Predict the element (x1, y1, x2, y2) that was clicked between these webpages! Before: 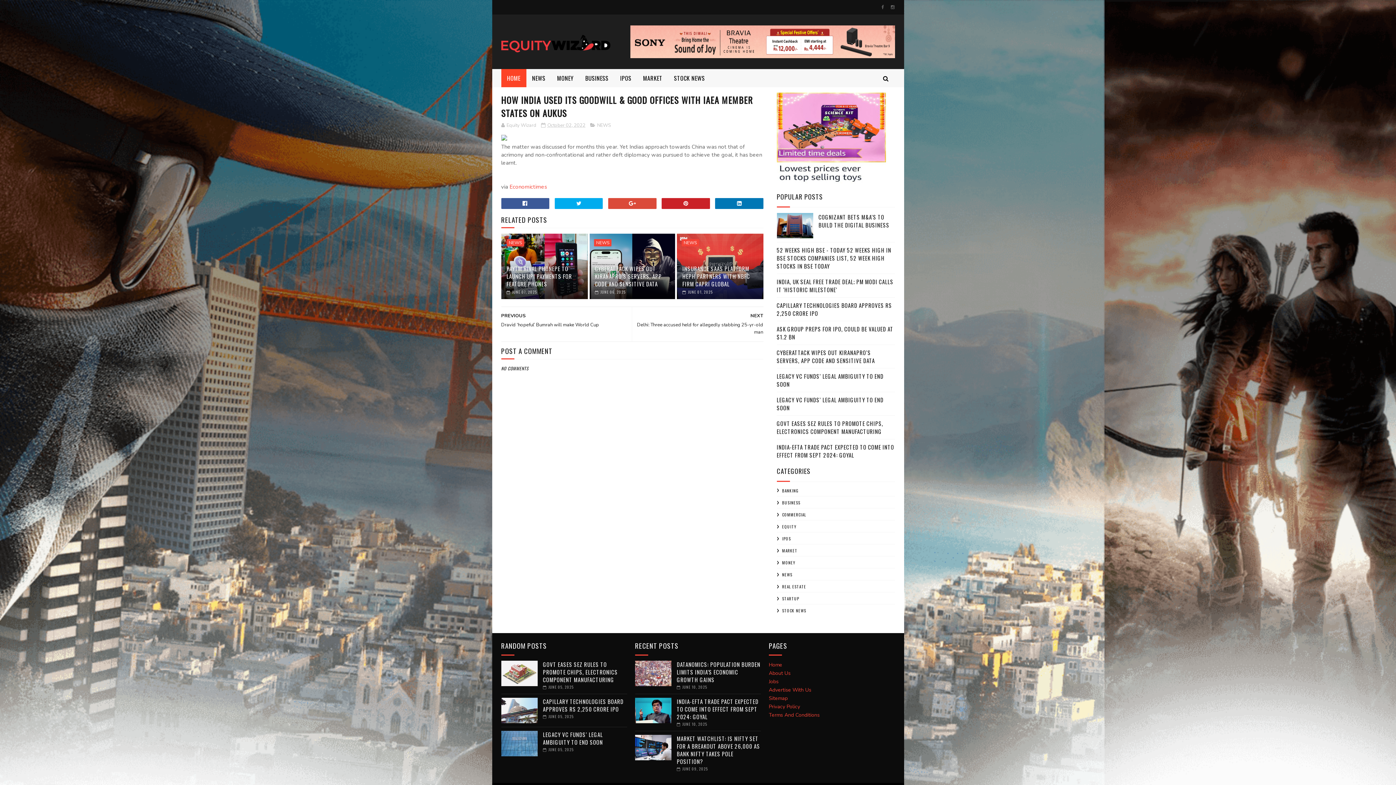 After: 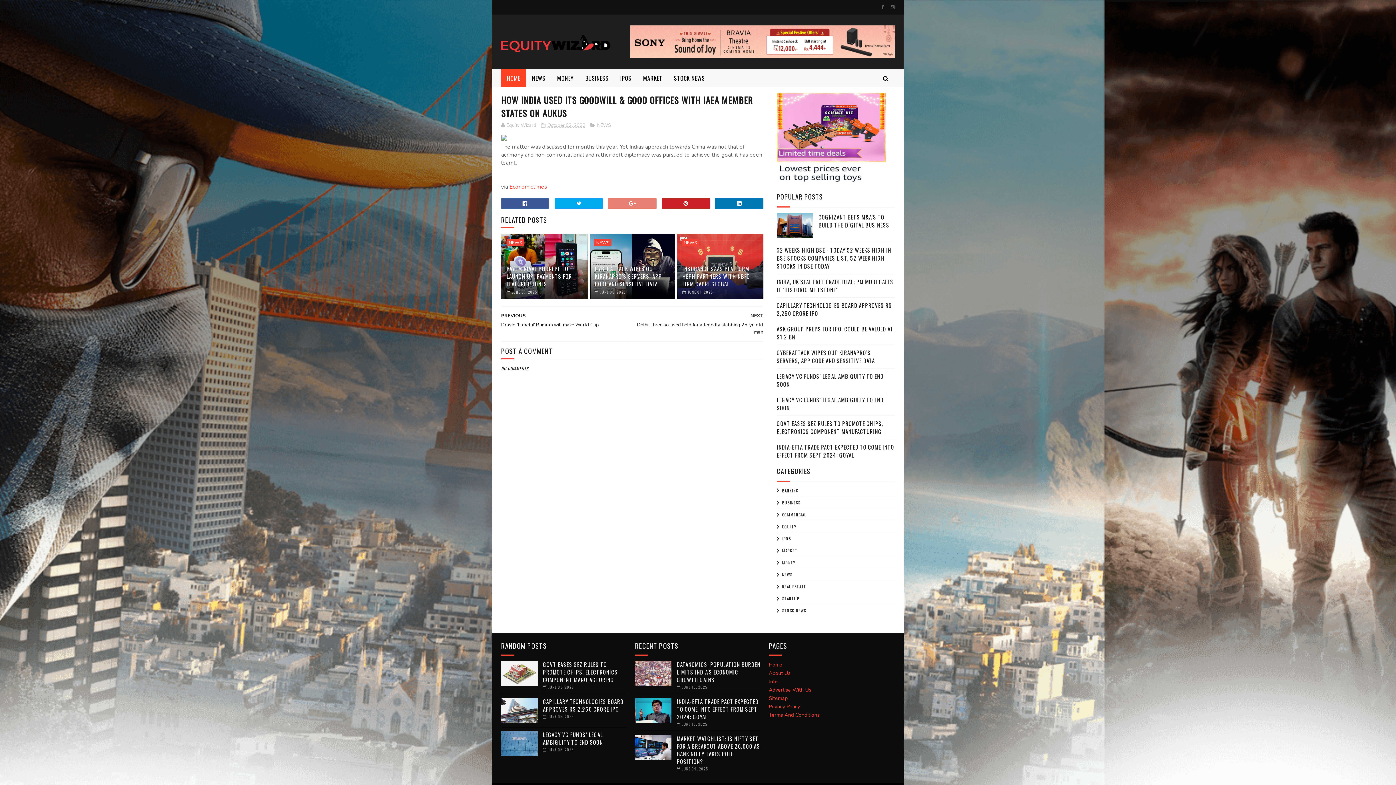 Action: bbox: (608, 198, 656, 209)